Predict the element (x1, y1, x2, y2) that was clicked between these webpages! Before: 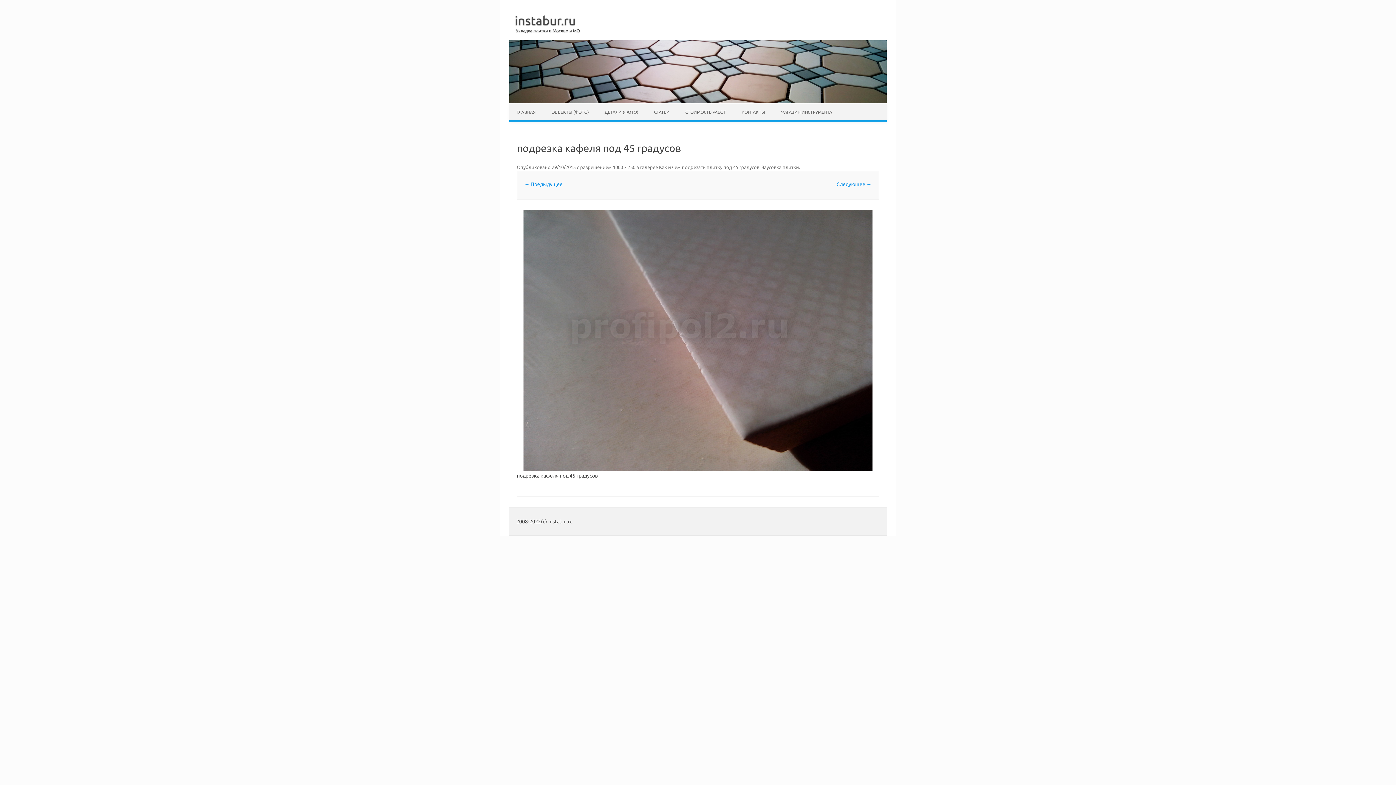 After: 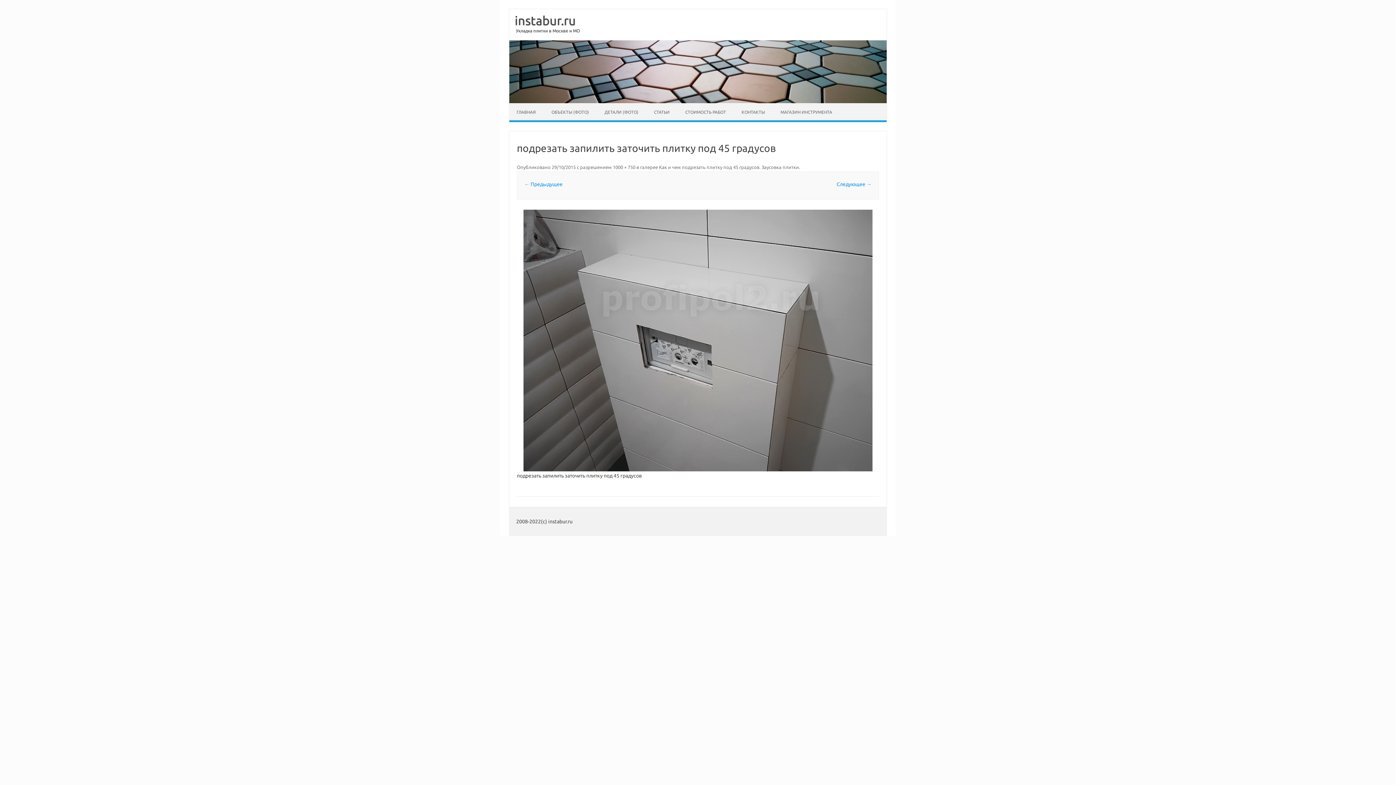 Action: bbox: (517, 209, 879, 471)